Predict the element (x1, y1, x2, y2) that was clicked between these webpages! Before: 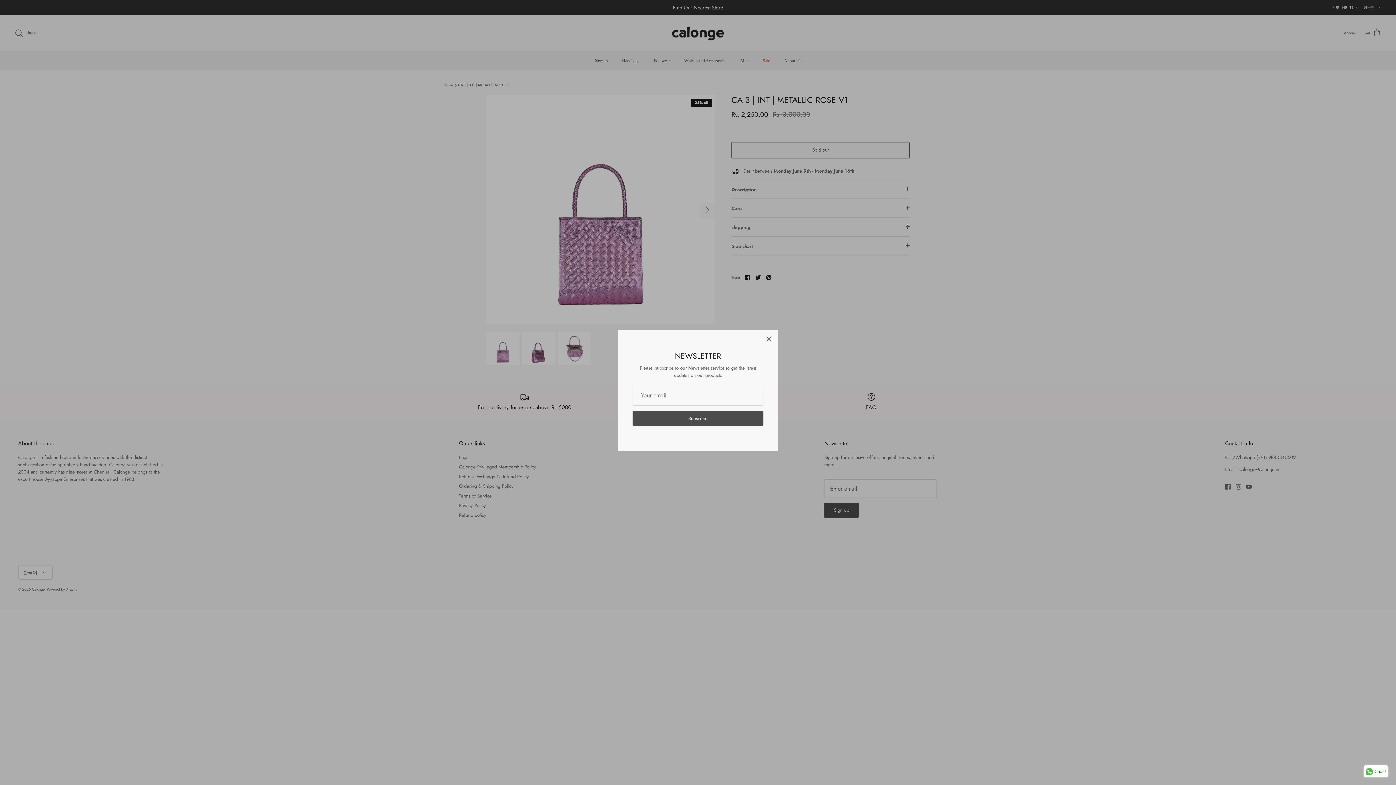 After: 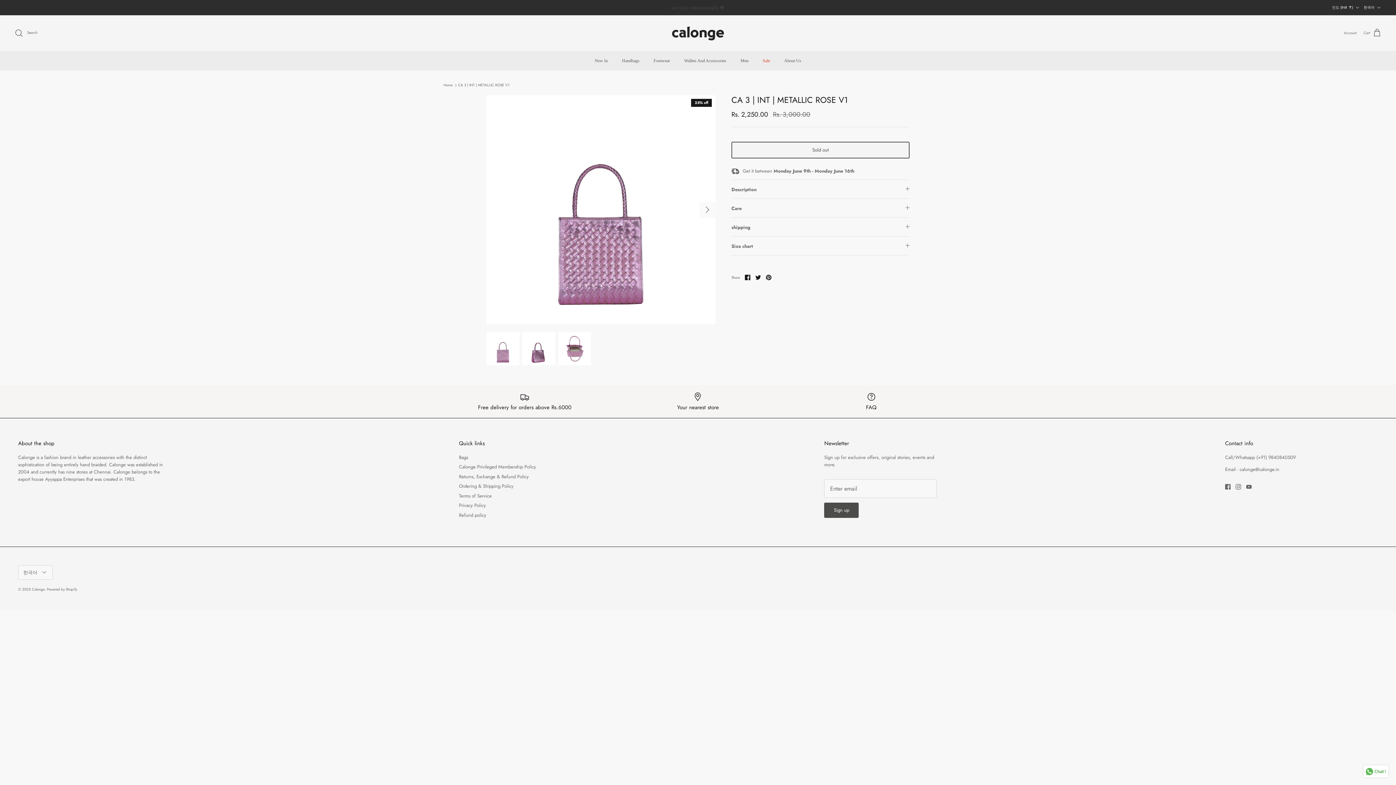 Action: bbox: (761, 332, 777, 348) label: Close